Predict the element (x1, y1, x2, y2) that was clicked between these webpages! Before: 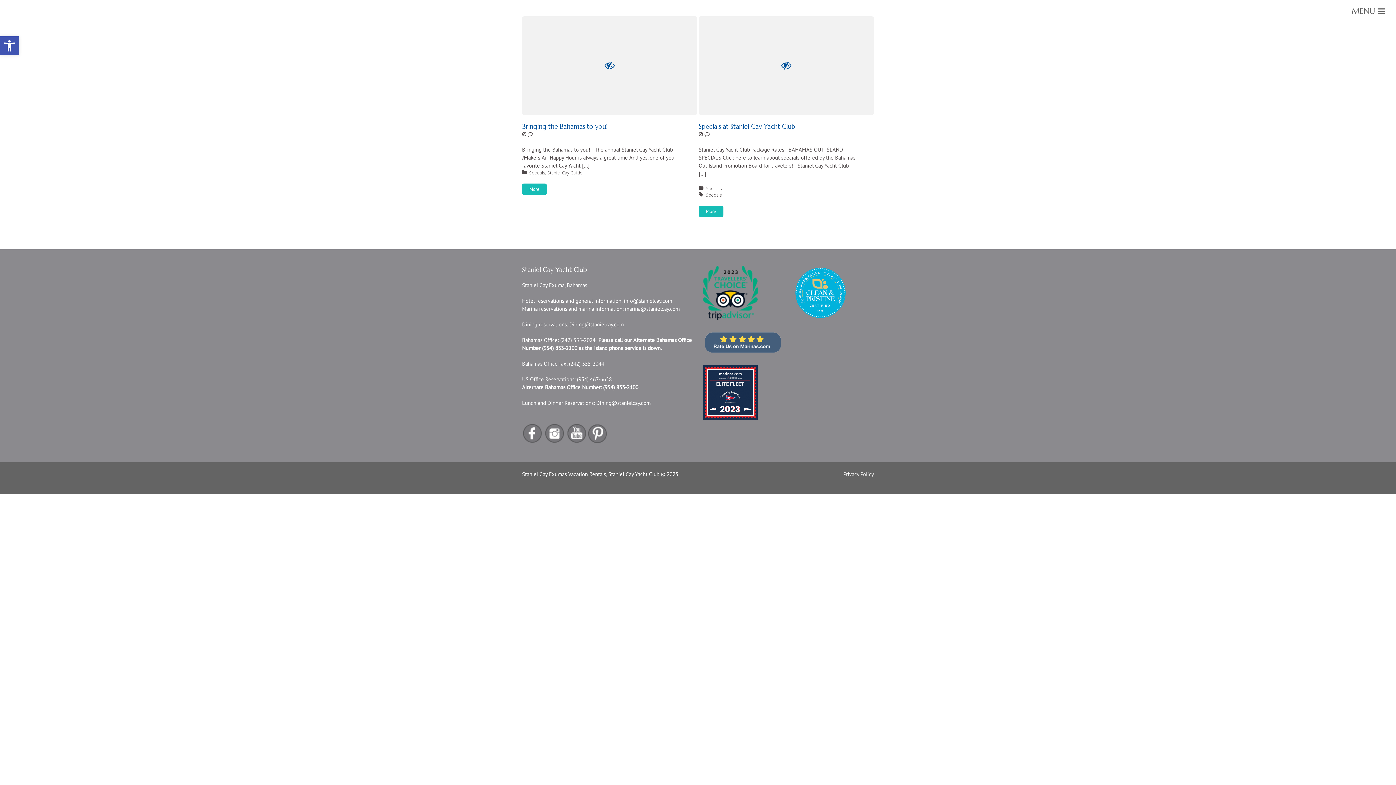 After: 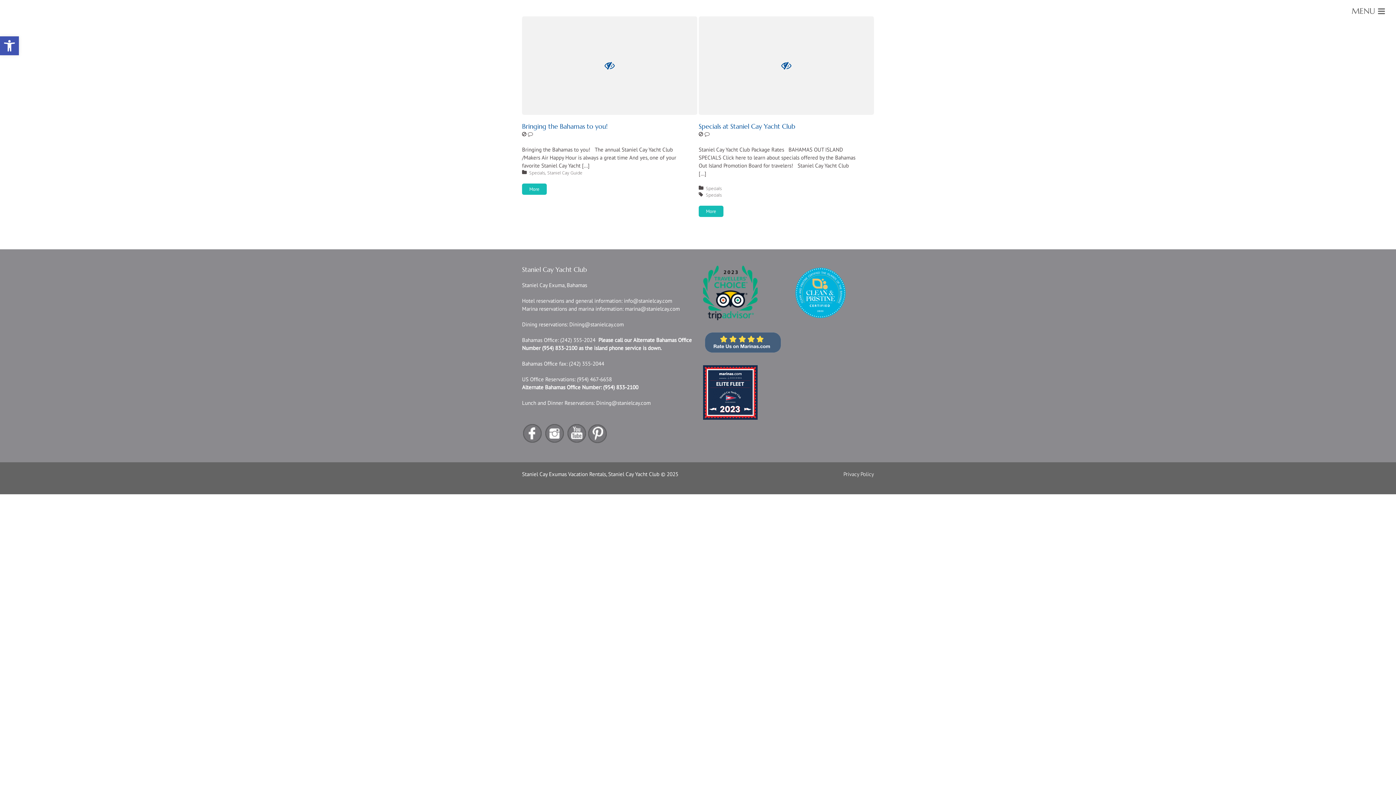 Action: bbox: (522, 438, 542, 445)